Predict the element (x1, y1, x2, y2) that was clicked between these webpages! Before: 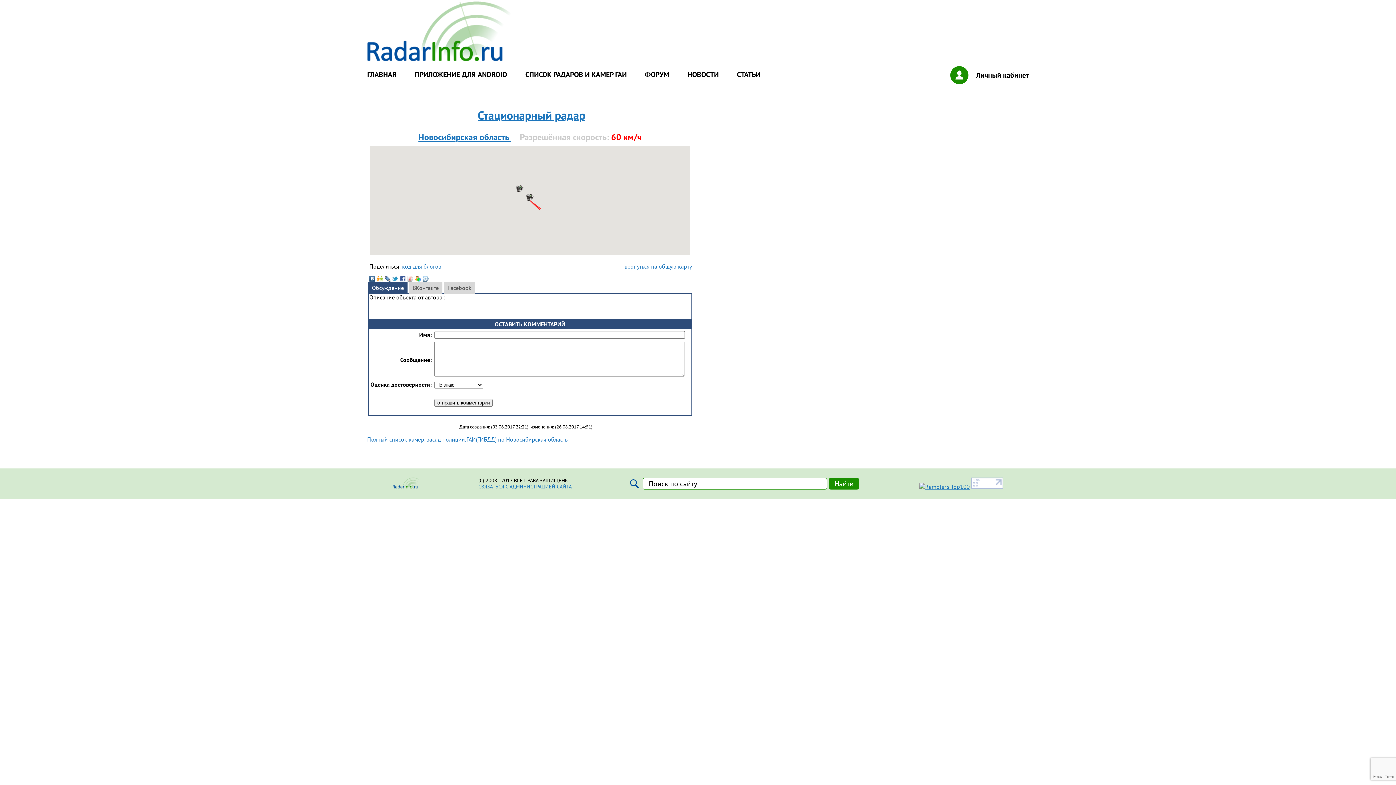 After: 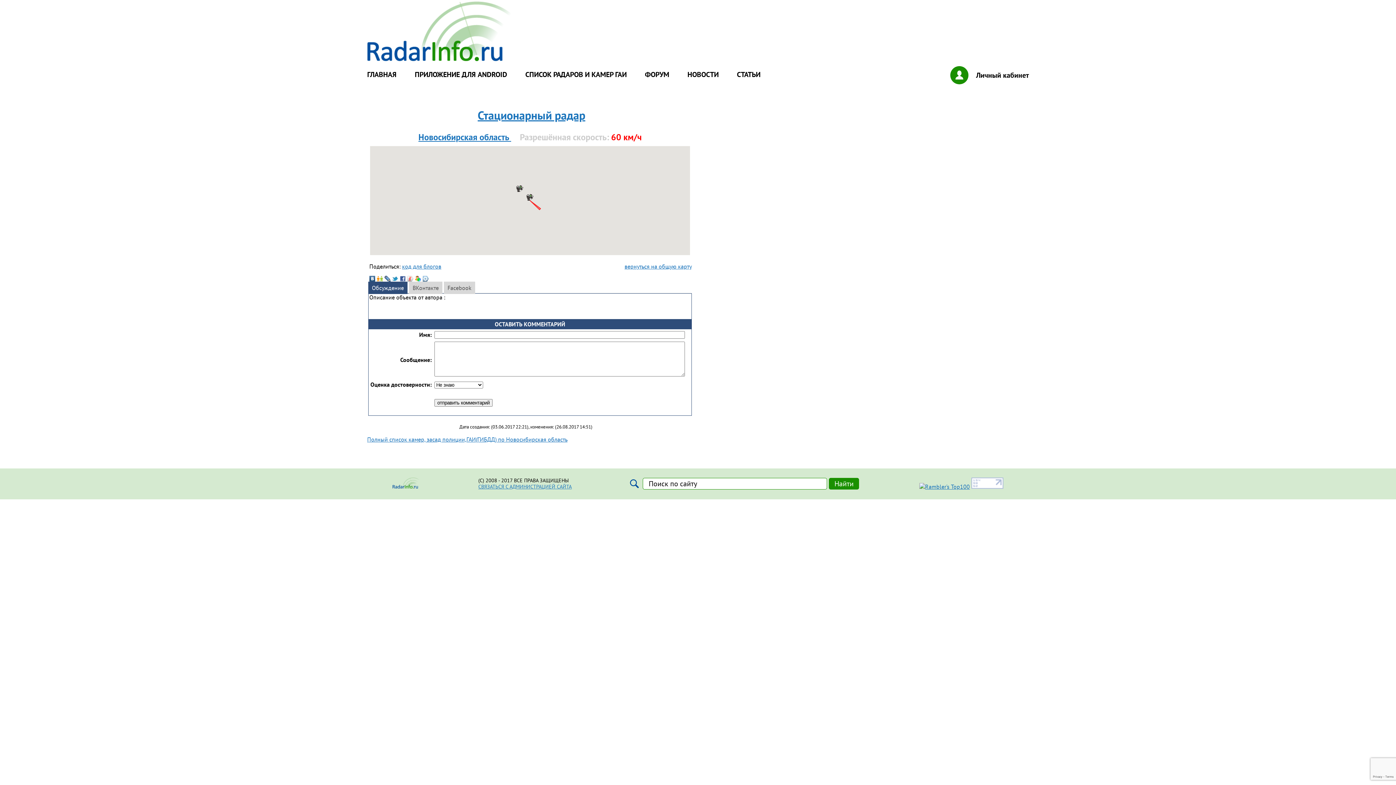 Action: bbox: (400, 275, 405, 281)